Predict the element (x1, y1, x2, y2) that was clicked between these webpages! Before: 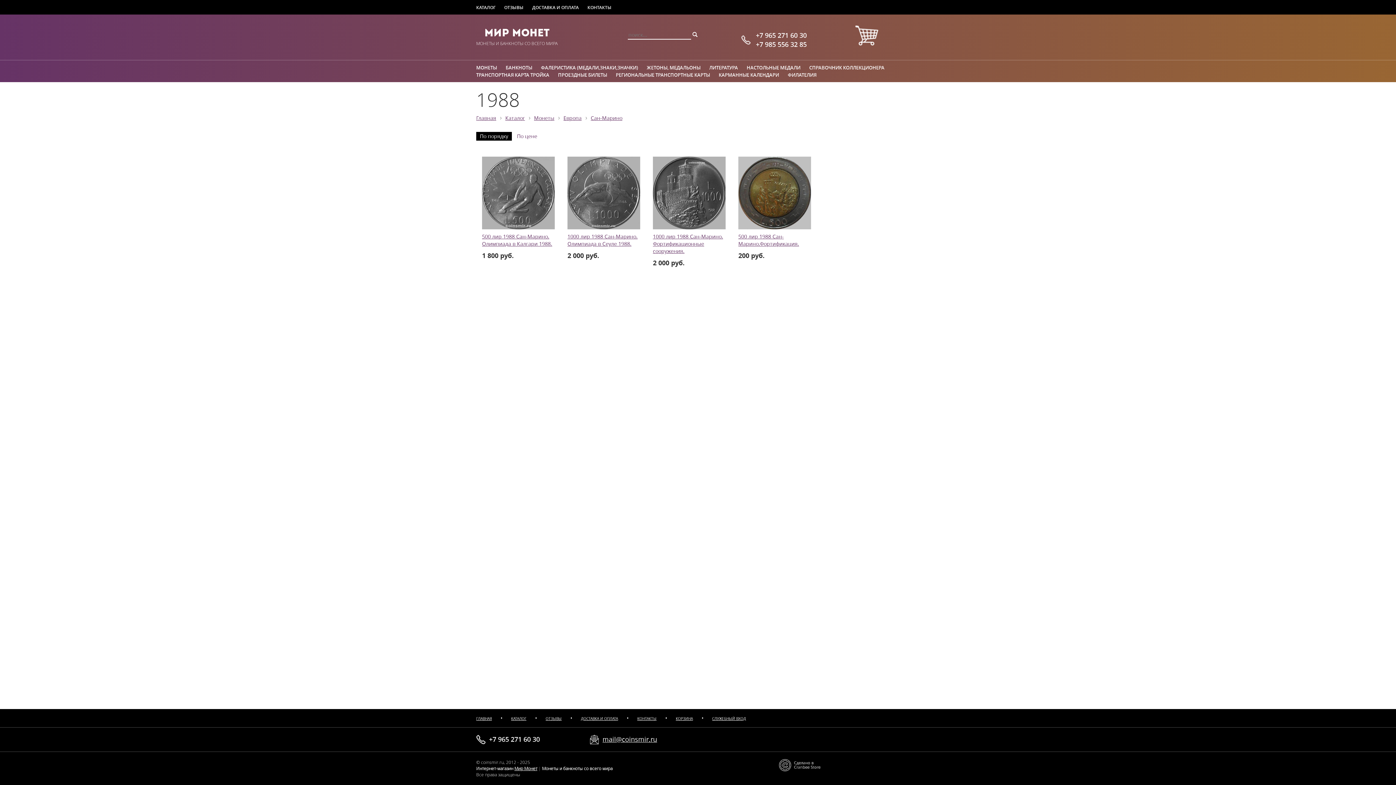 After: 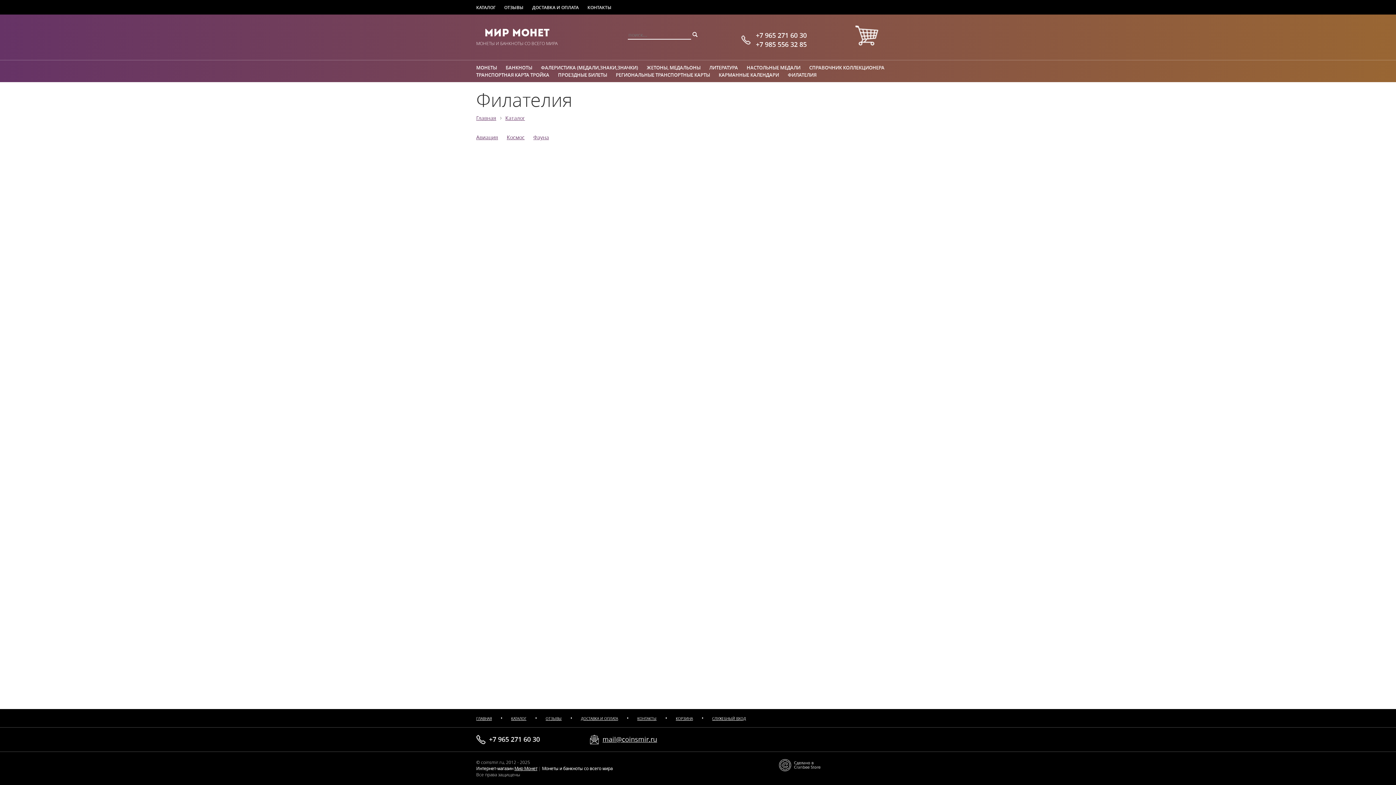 Action: bbox: (788, 71, 816, 78) label: ФИЛАТЕЛИЯ